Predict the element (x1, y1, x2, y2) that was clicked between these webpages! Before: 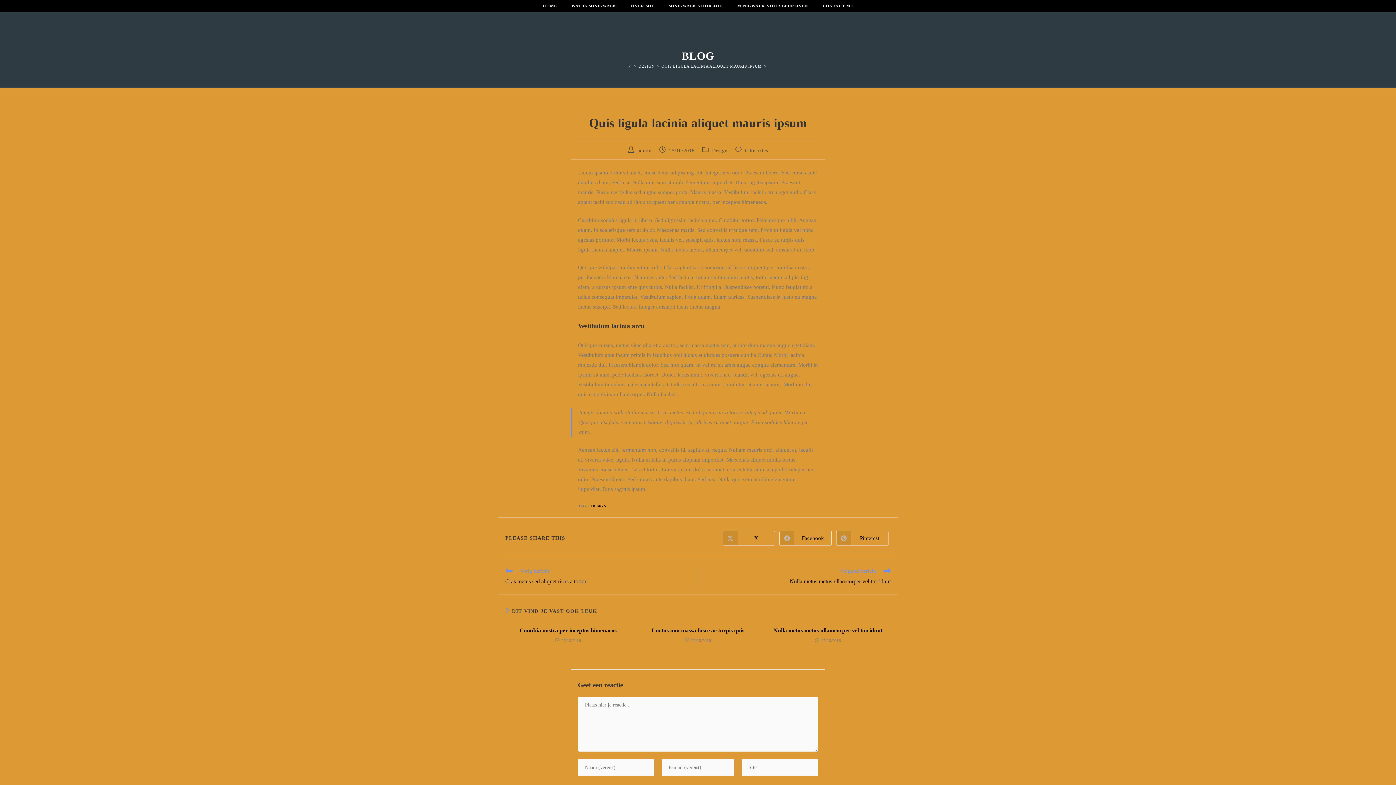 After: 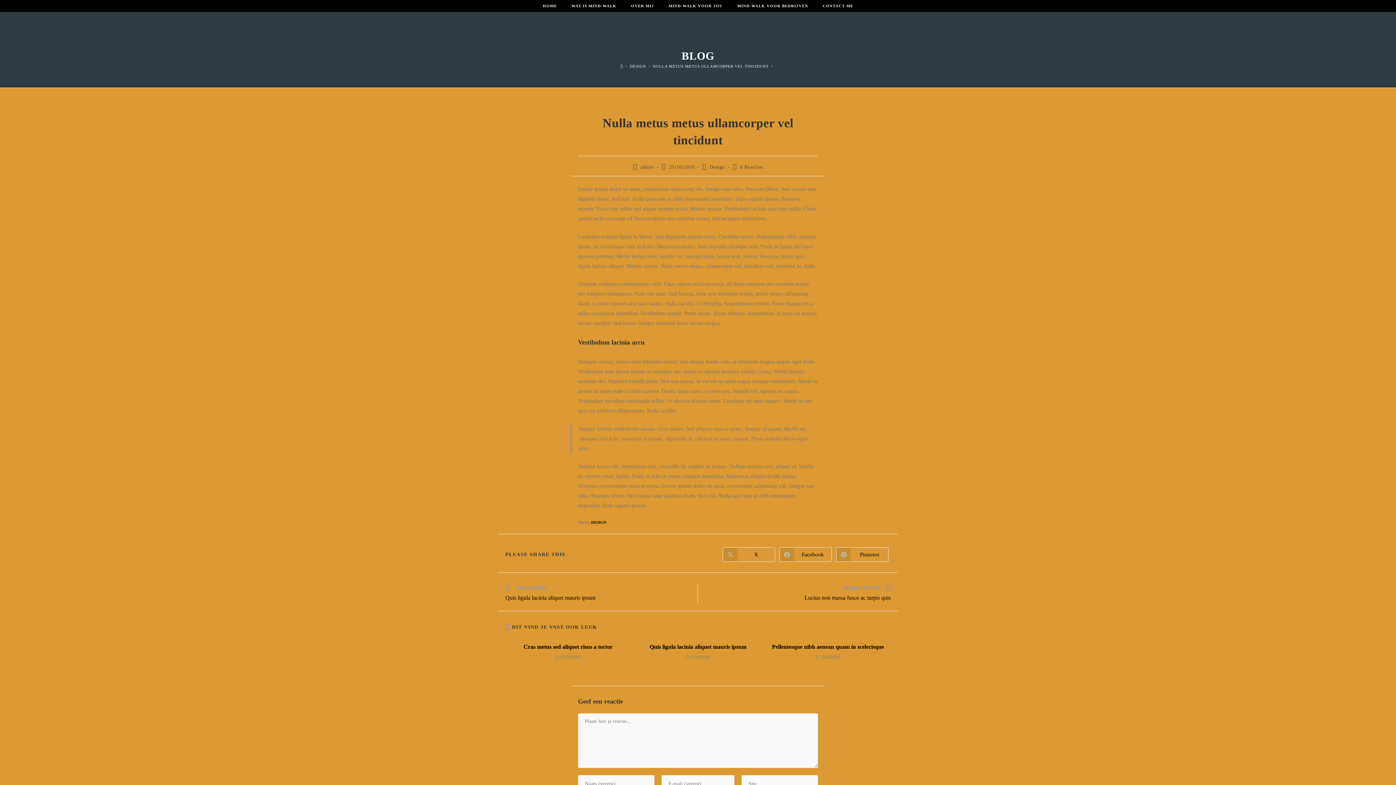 Action: label: Nulla metus metus ullamcorper vel tincidunt bbox: (769, 626, 886, 634)